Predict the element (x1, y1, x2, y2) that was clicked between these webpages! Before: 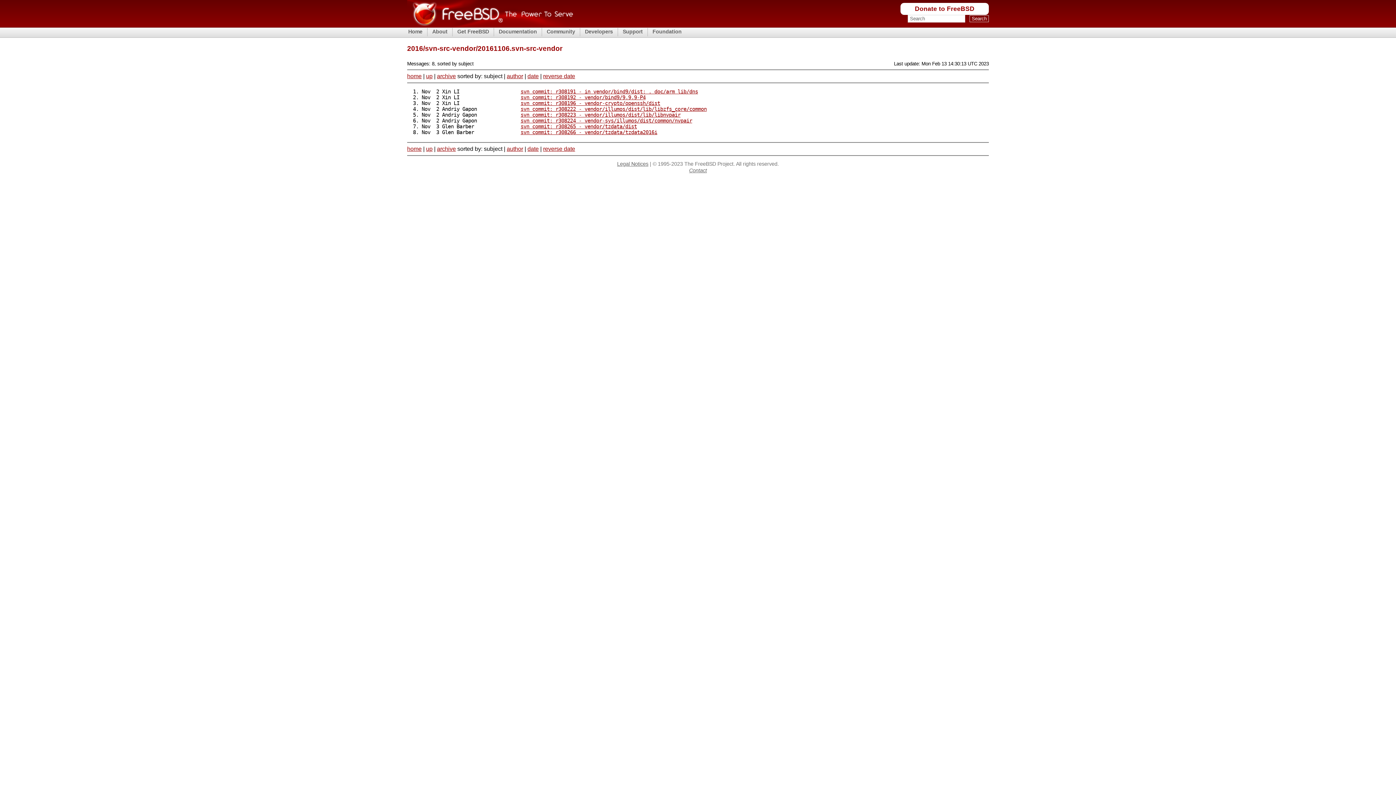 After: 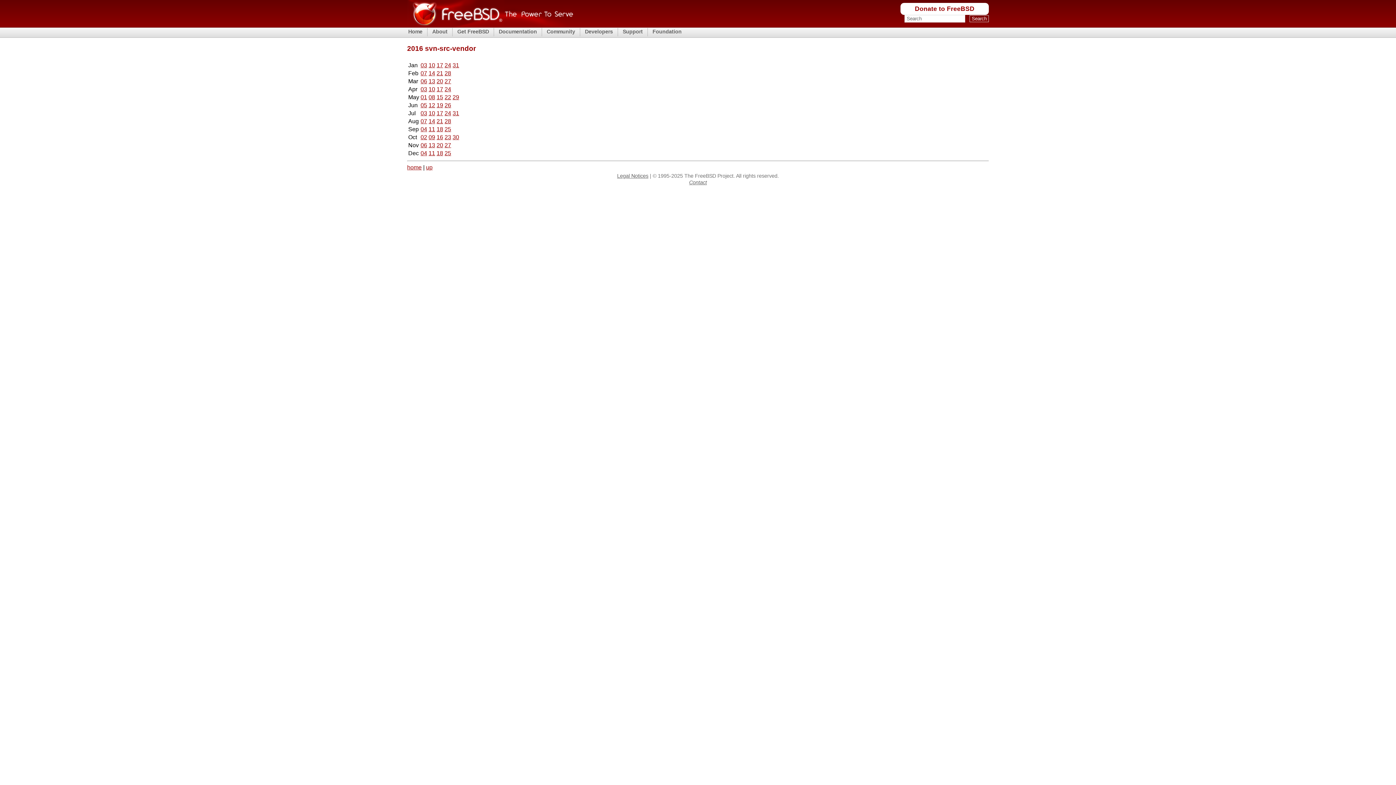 Action: label: up bbox: (426, 73, 432, 79)